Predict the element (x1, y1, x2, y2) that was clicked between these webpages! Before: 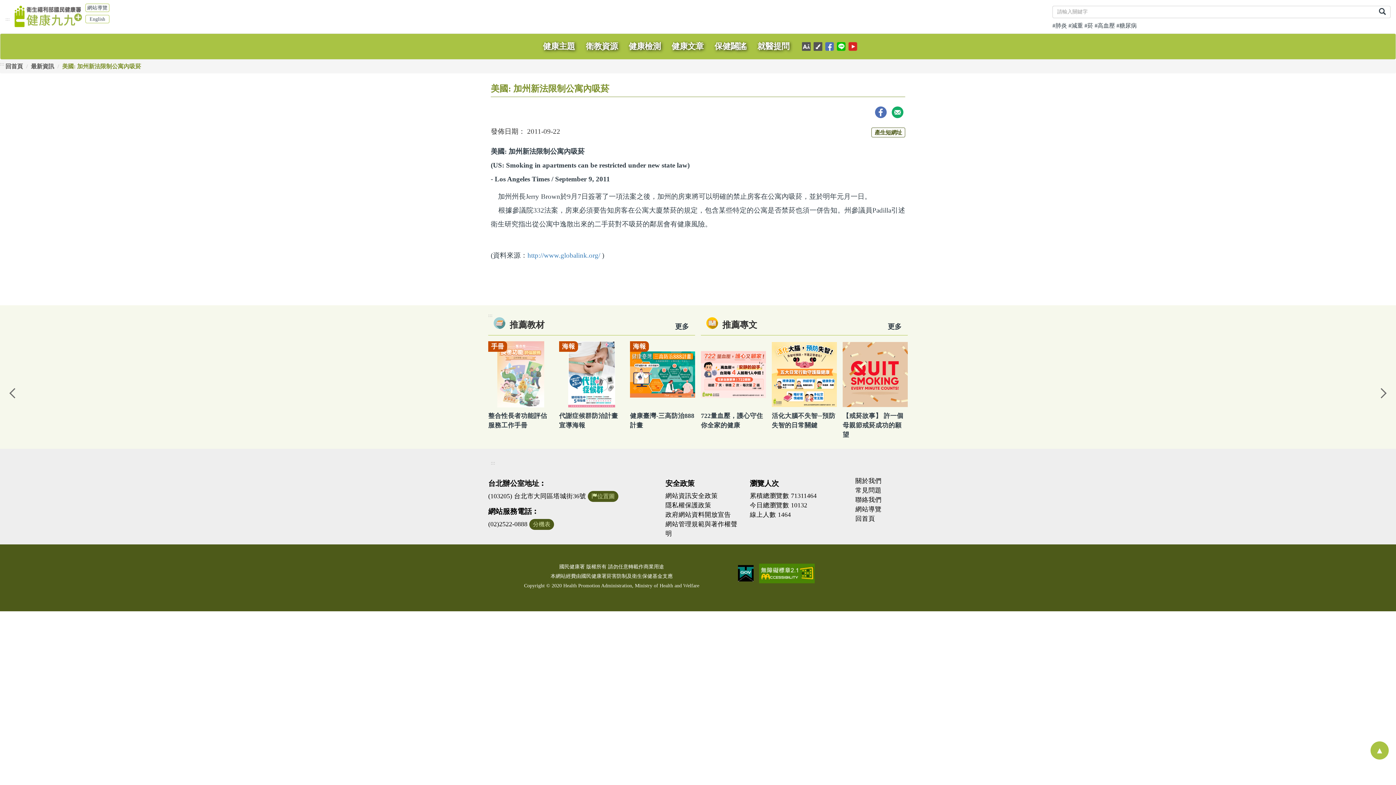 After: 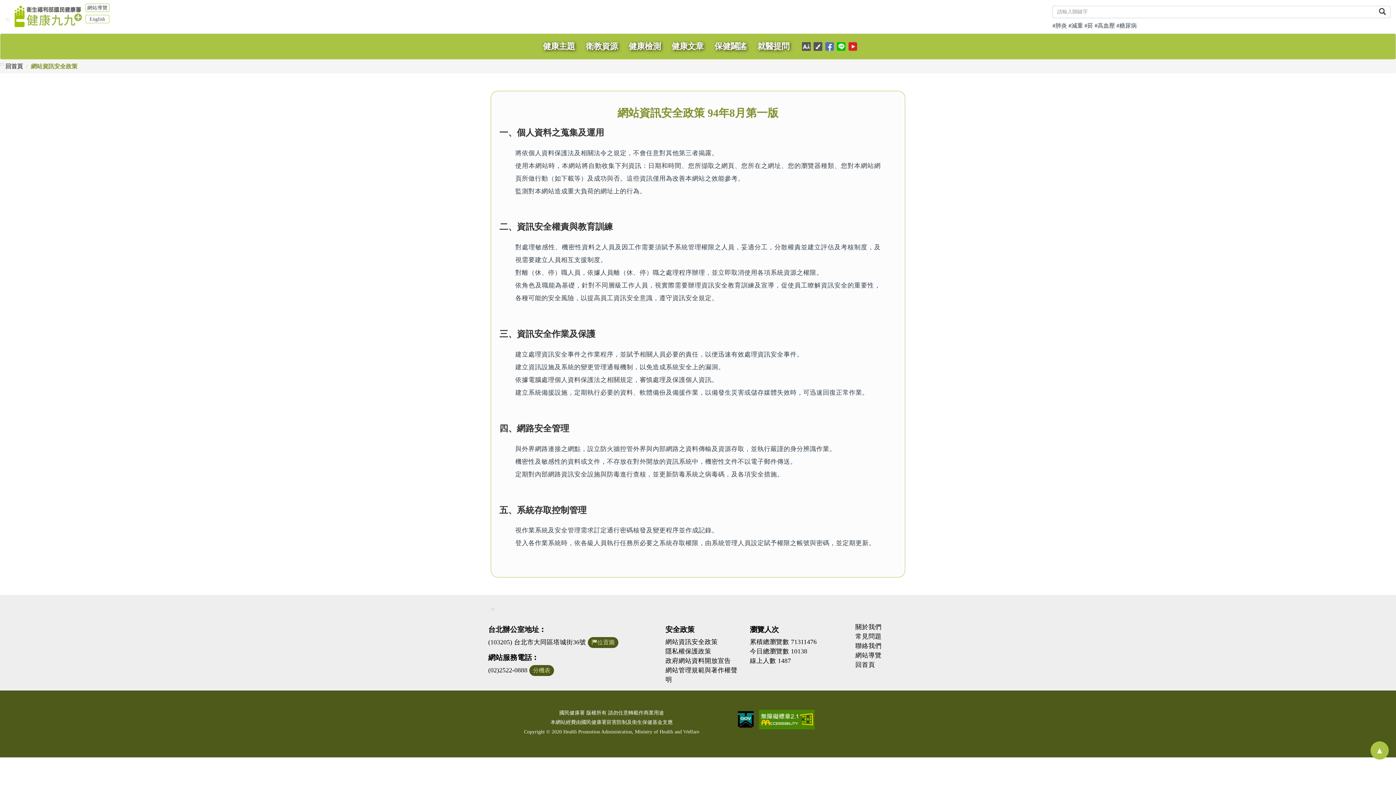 Action: bbox: (665, 491, 739, 500) label: 網站資訊安全政策